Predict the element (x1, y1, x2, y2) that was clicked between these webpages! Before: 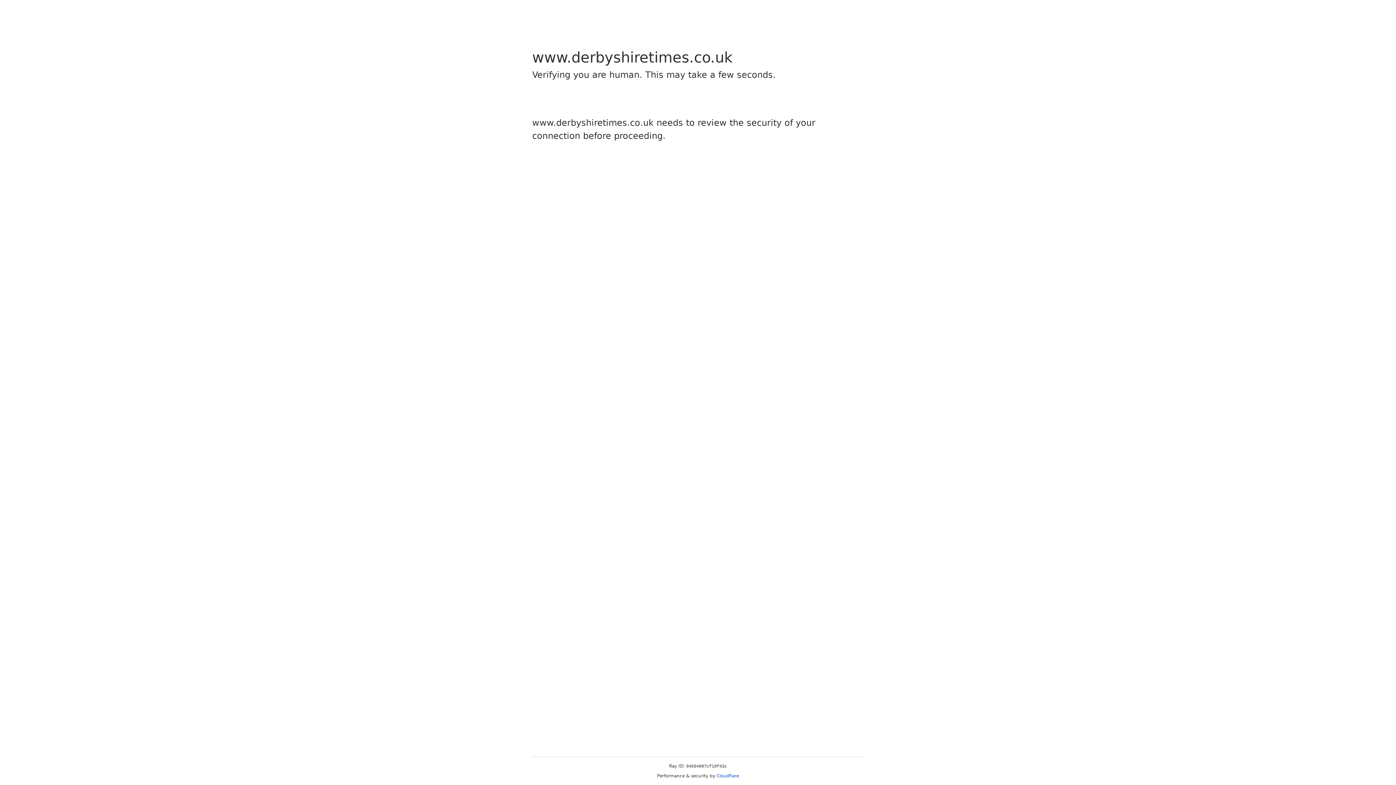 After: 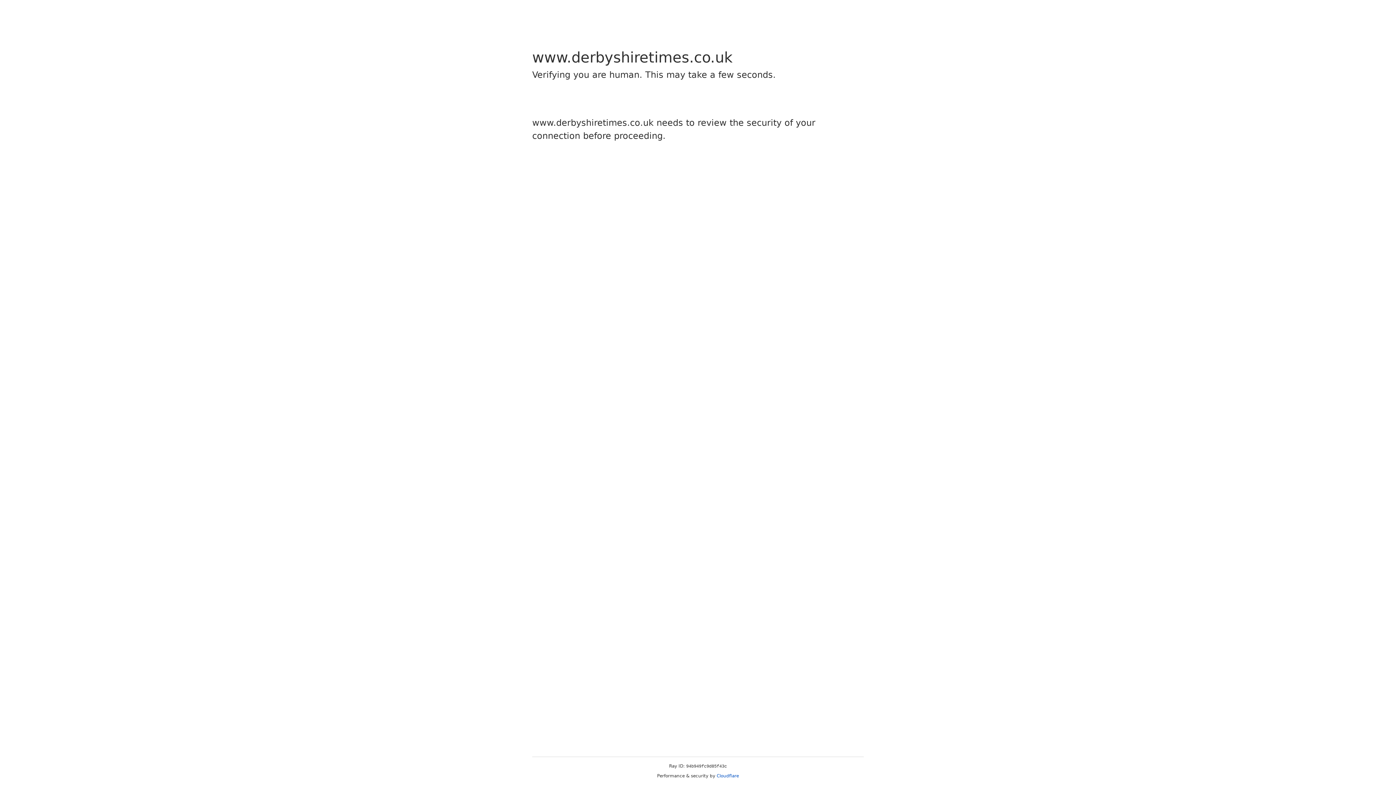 Action: bbox: (716, 773, 739, 778) label: Cloudflare